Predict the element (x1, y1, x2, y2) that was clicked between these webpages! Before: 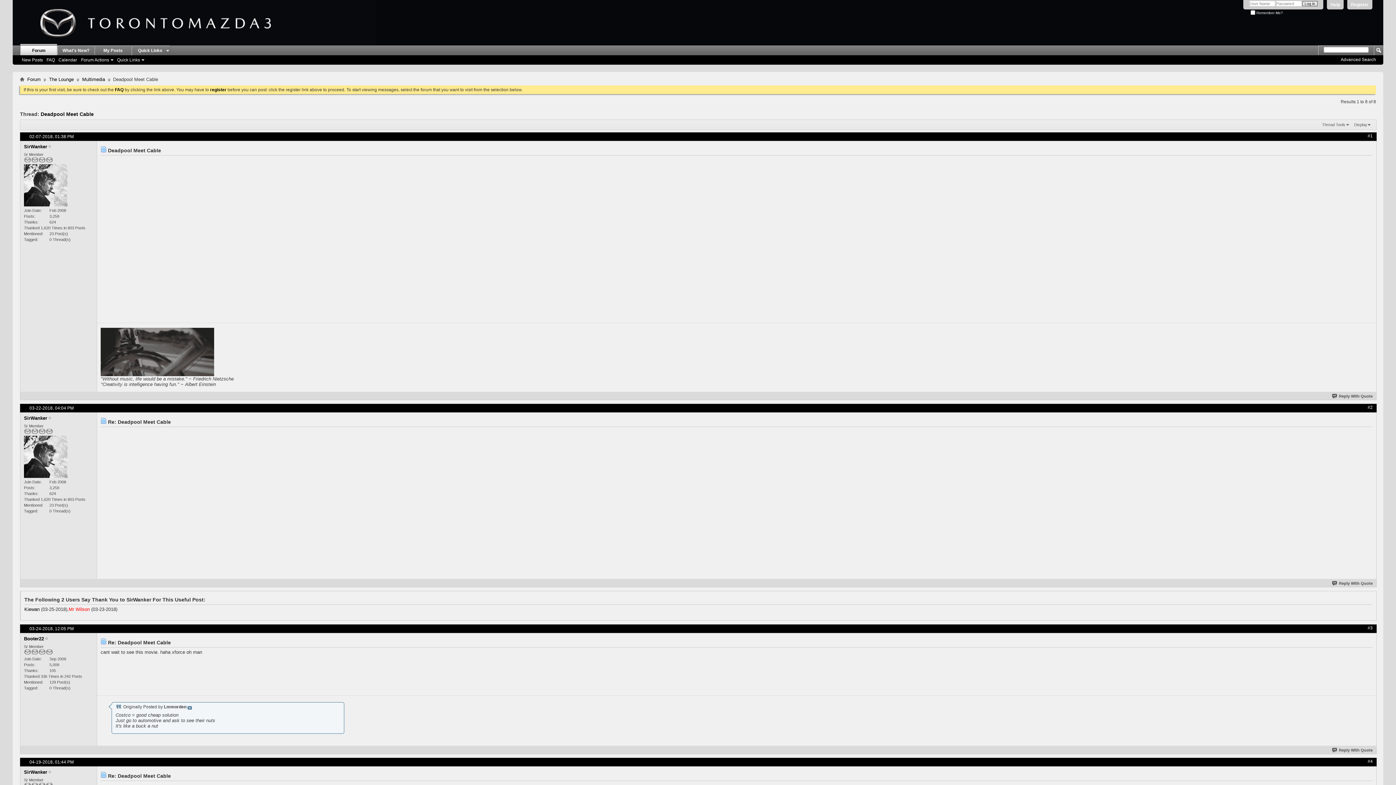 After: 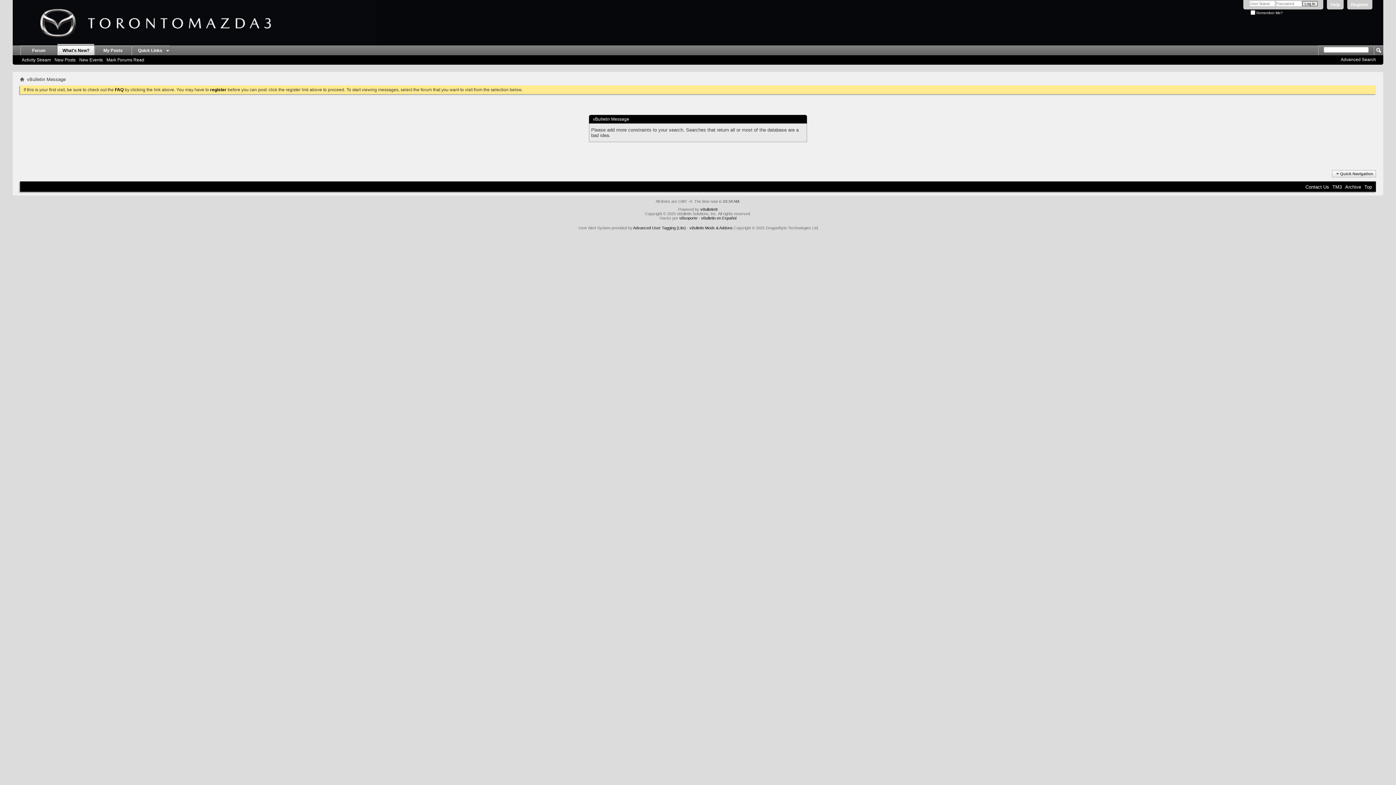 Action: bbox: (94, 45, 131, 55) label: My Posts